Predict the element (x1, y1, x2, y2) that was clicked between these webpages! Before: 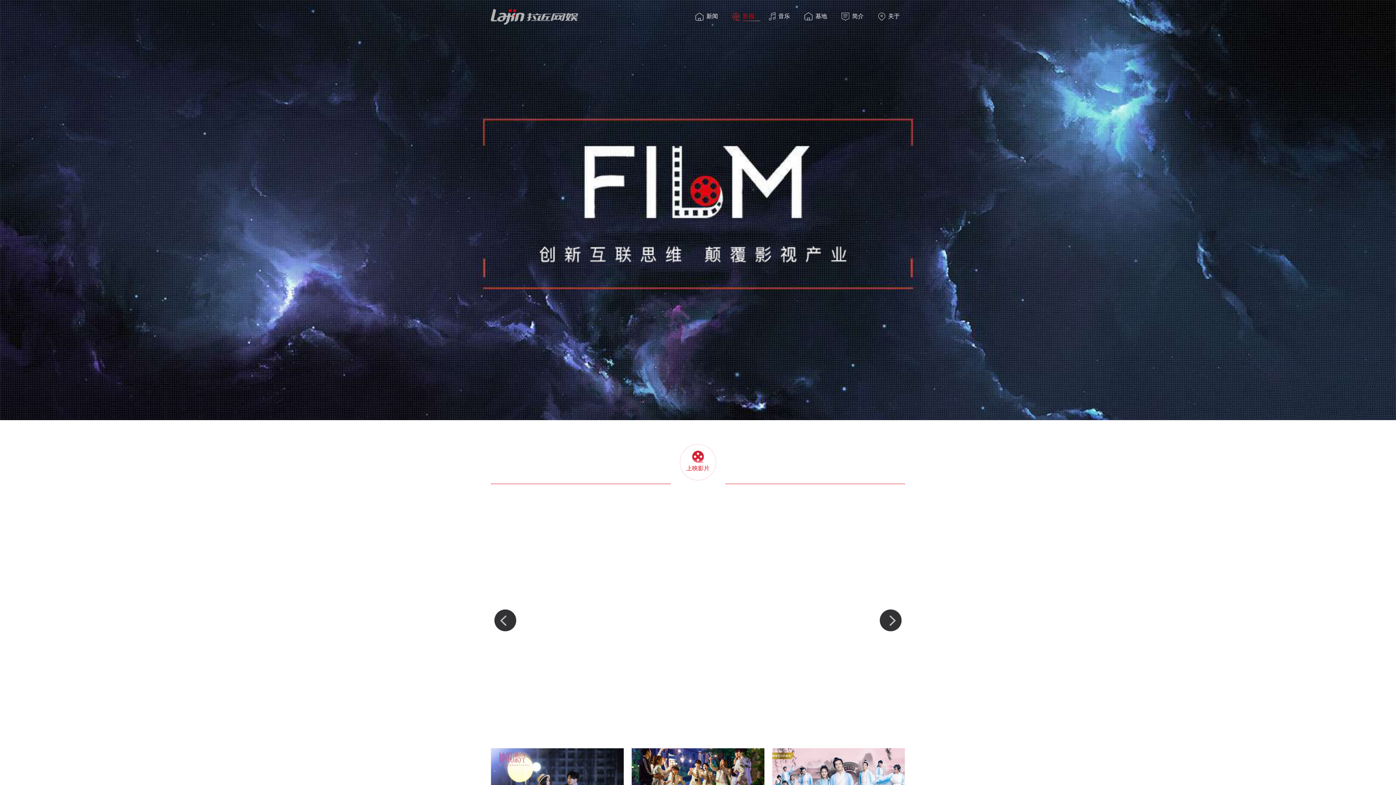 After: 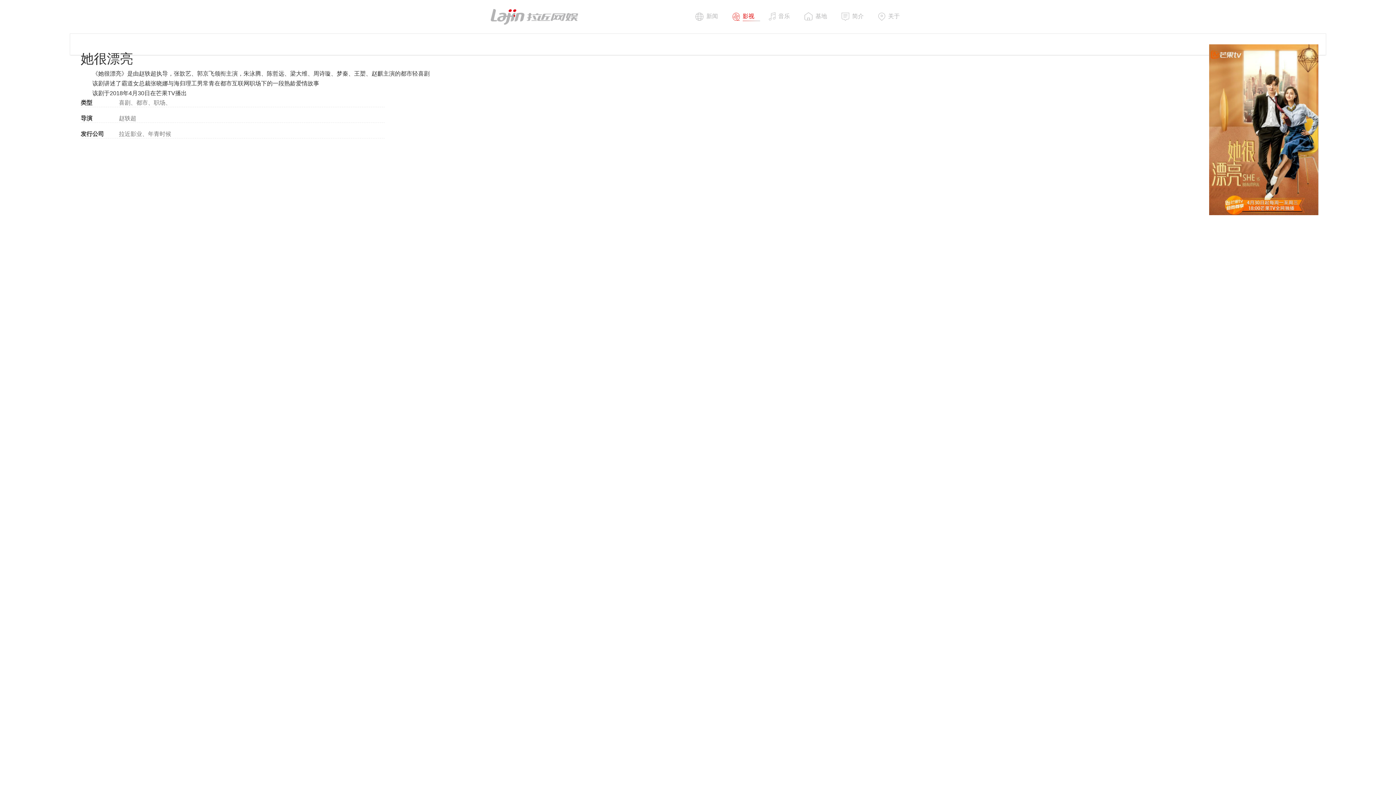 Action: bbox: (490, 618, 905, 622)